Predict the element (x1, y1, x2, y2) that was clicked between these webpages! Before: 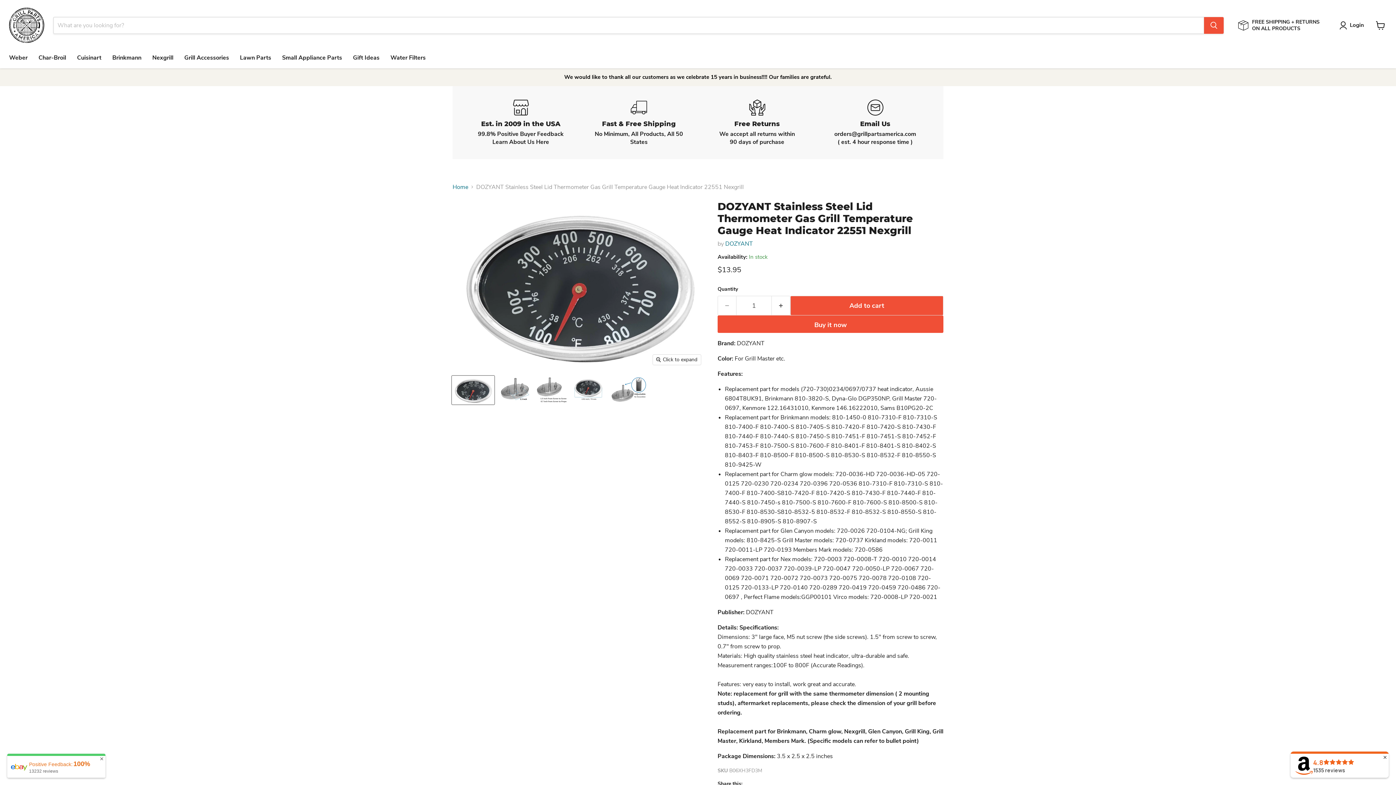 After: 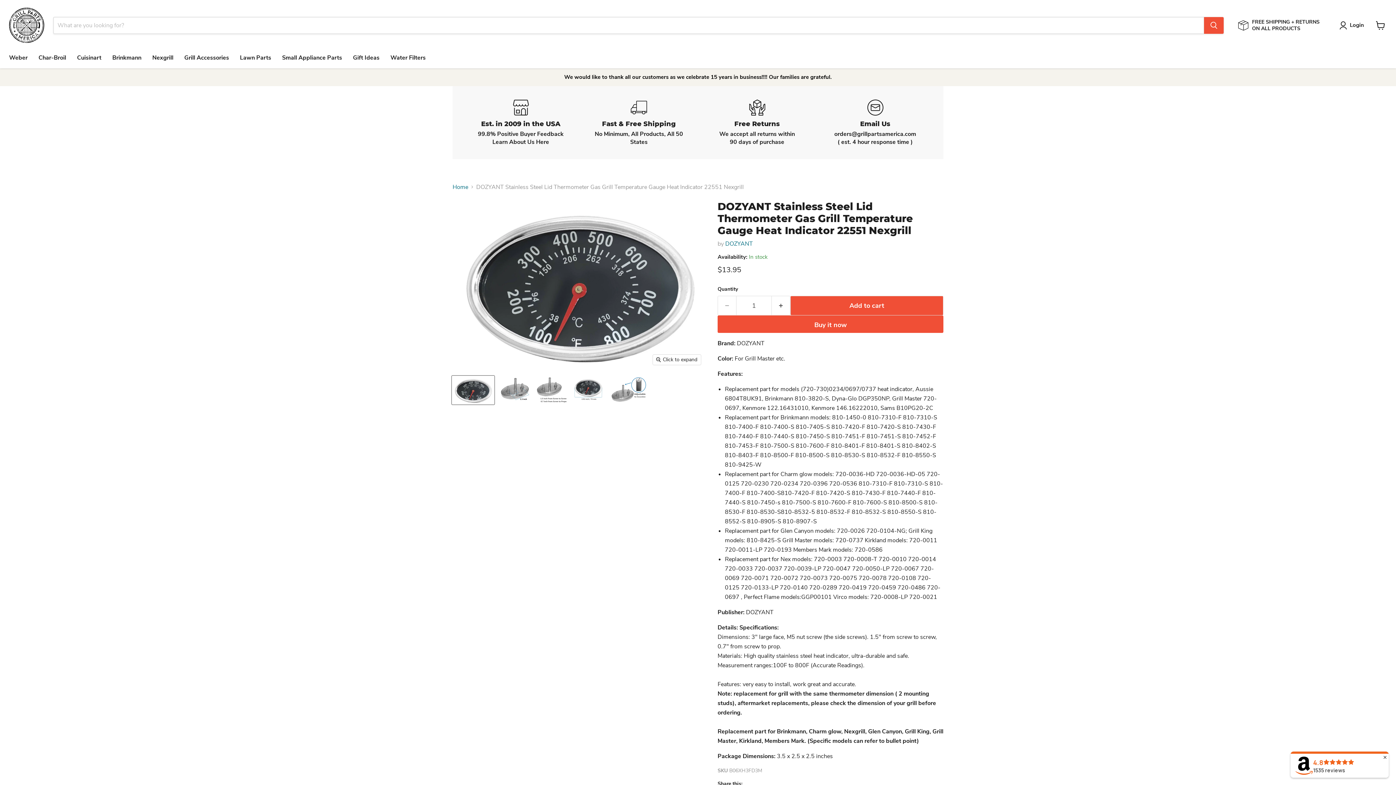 Action: bbox: (99, 756, 104, 762) label: ✕